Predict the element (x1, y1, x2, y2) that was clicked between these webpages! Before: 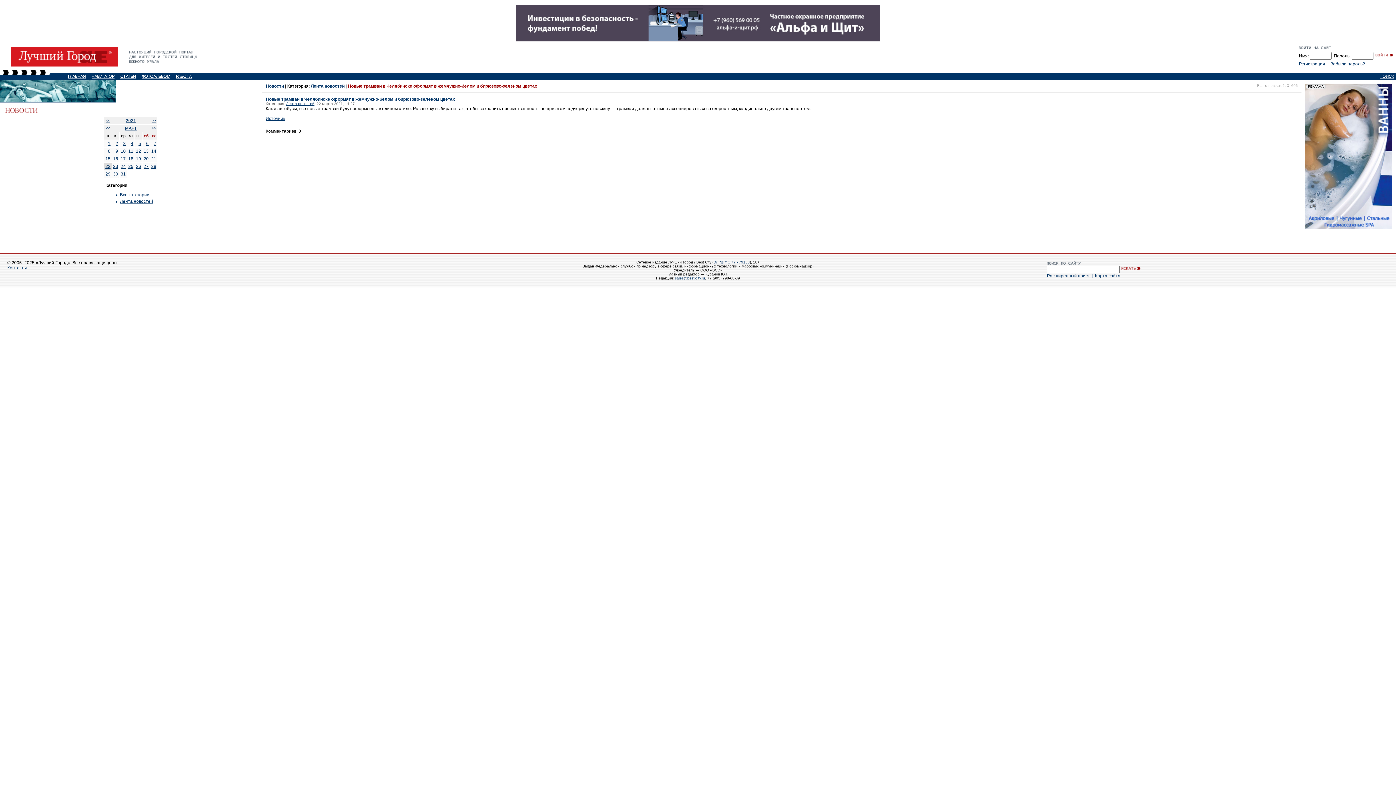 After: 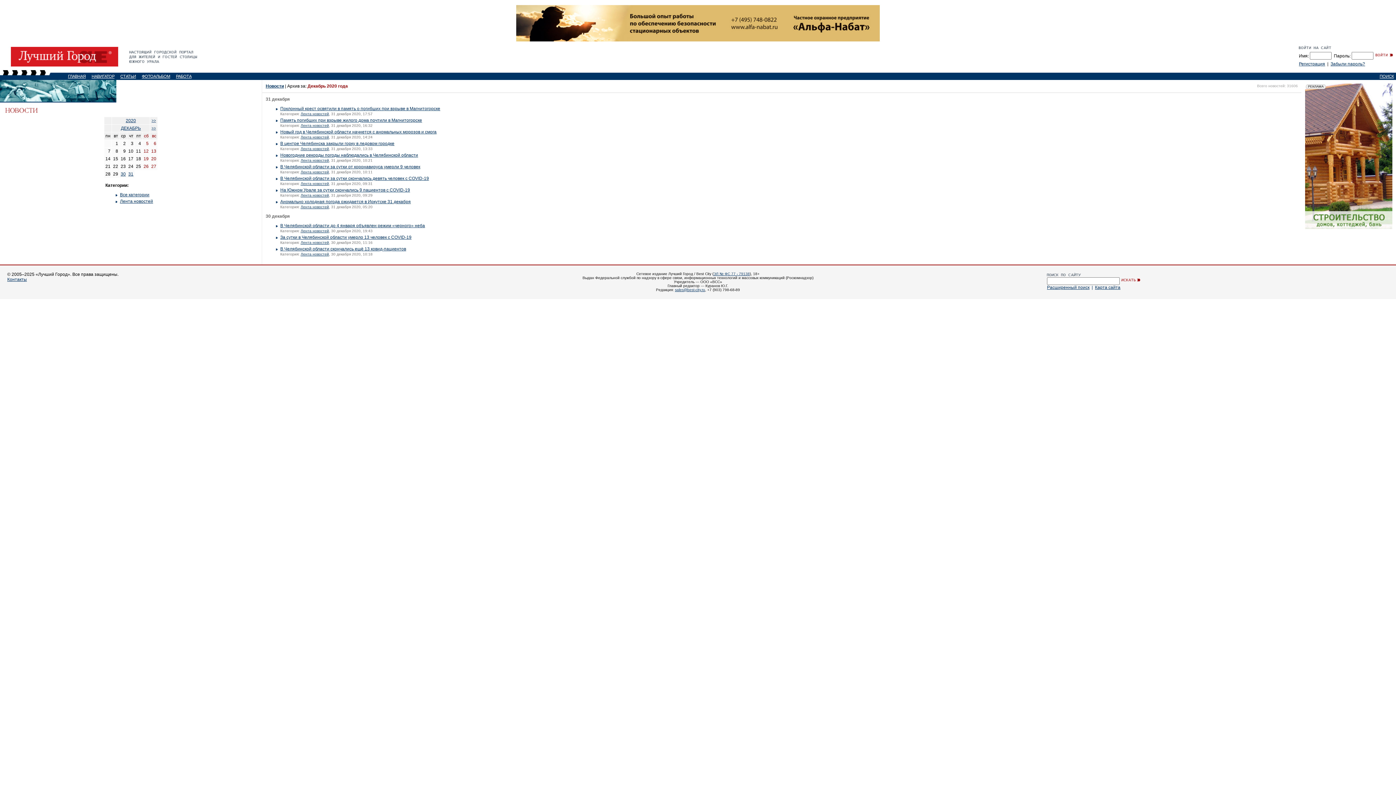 Action: label: << bbox: (105, 117, 110, 122)